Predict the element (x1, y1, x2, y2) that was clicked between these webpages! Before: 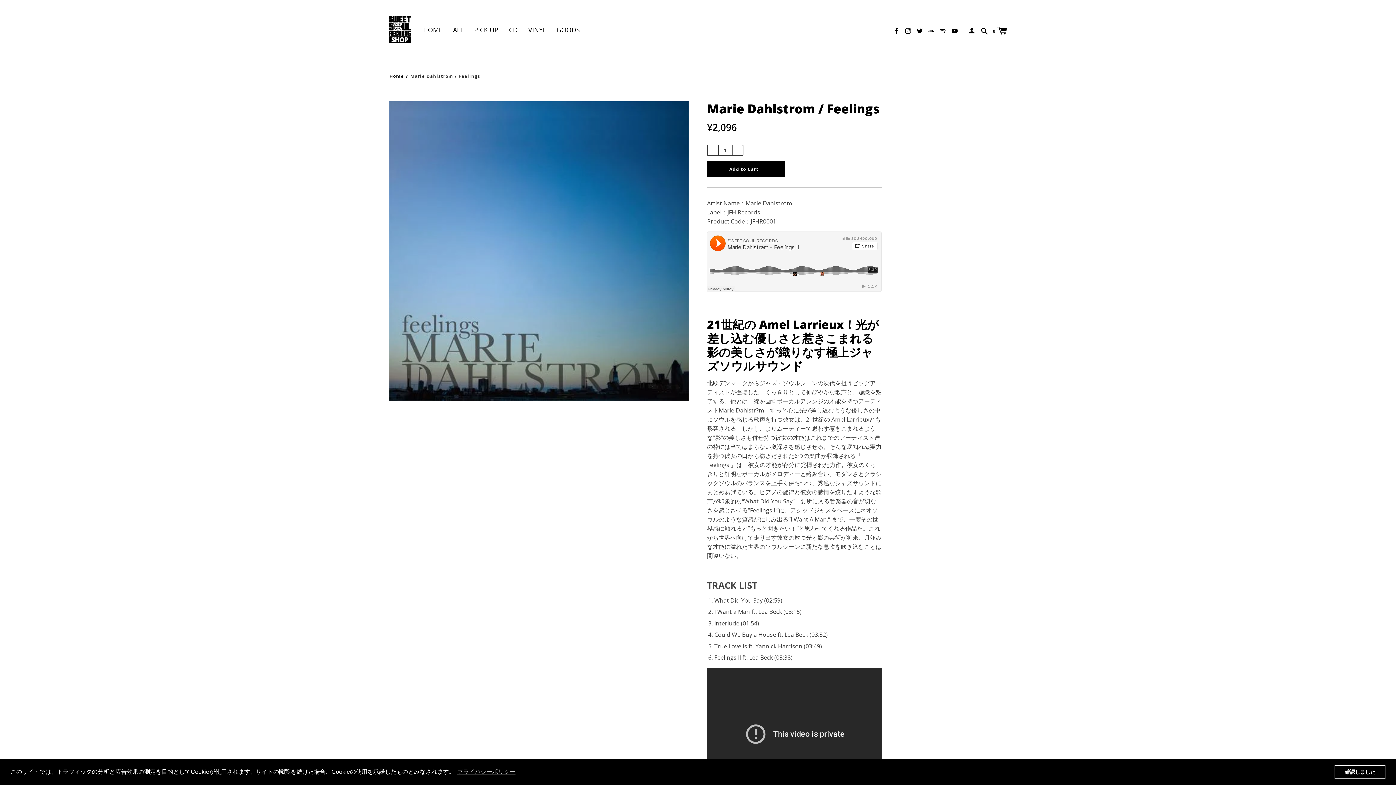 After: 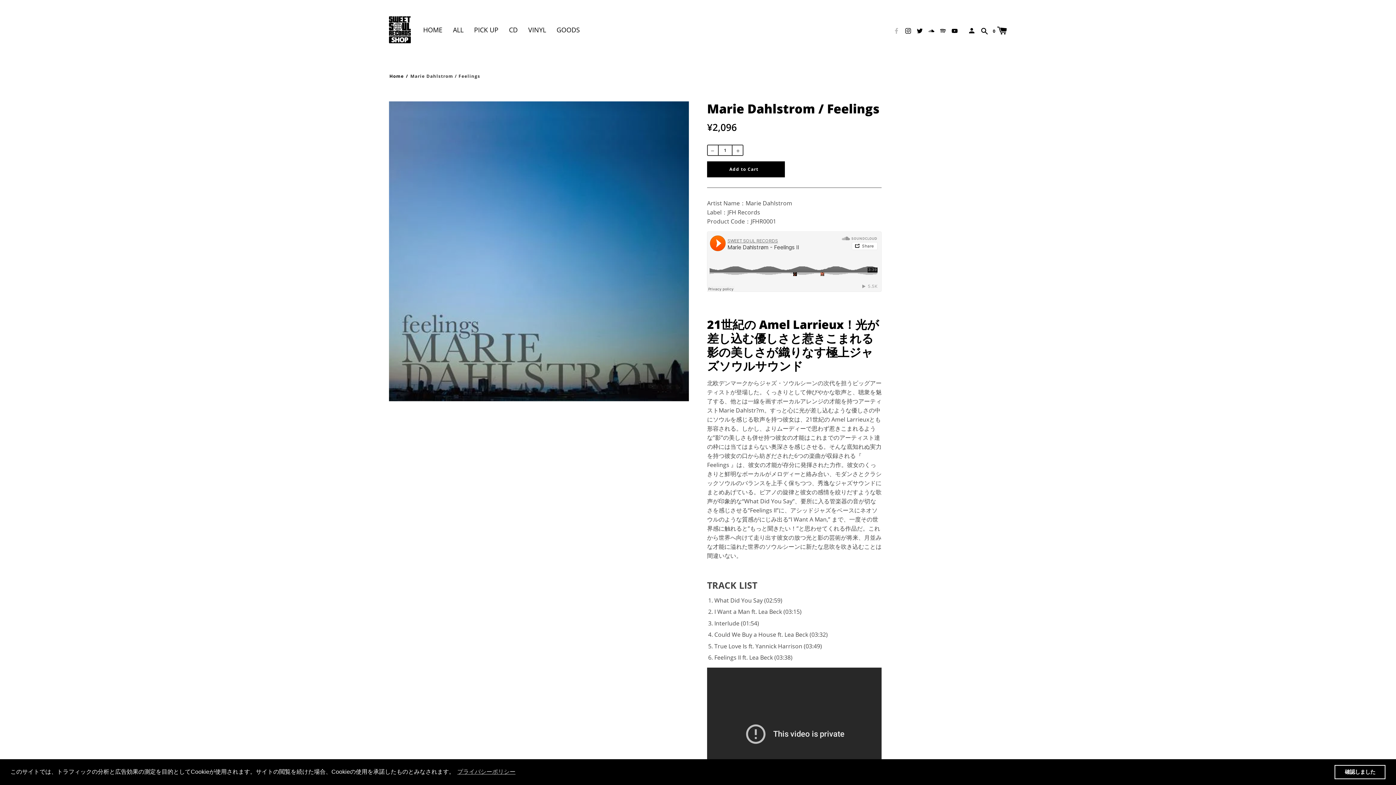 Action: bbox: (893, 26, 899, 34)